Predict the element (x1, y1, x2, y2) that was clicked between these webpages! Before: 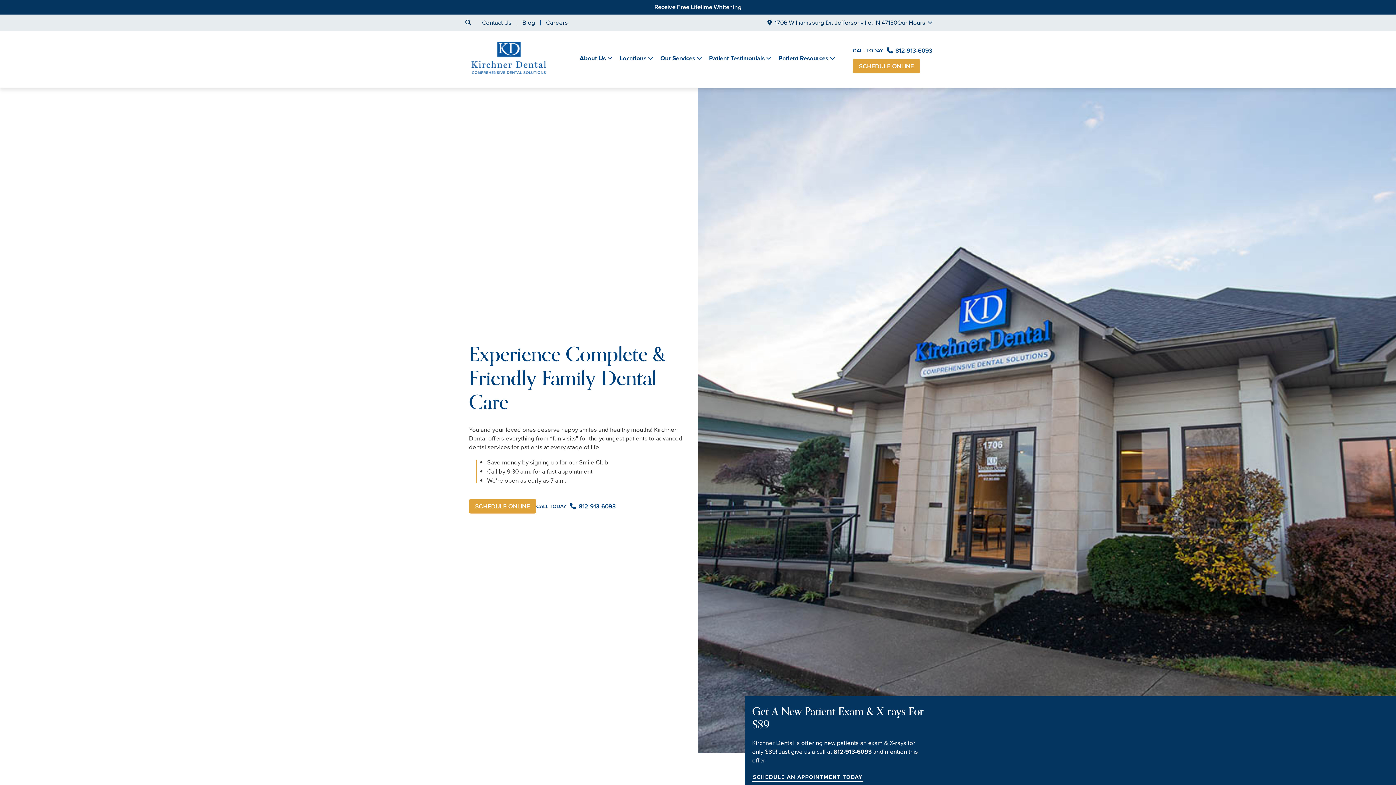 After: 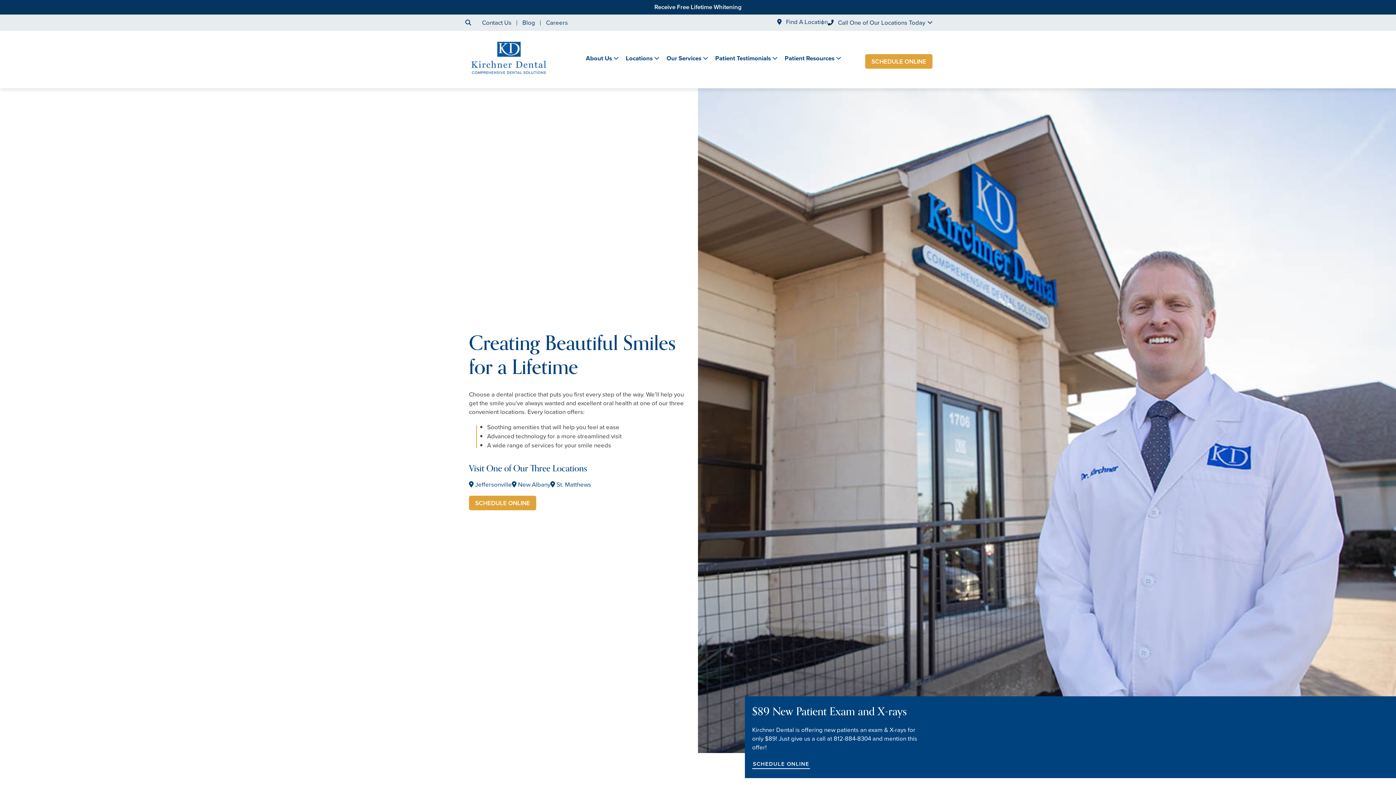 Action: bbox: (463, 68, 554, 77)